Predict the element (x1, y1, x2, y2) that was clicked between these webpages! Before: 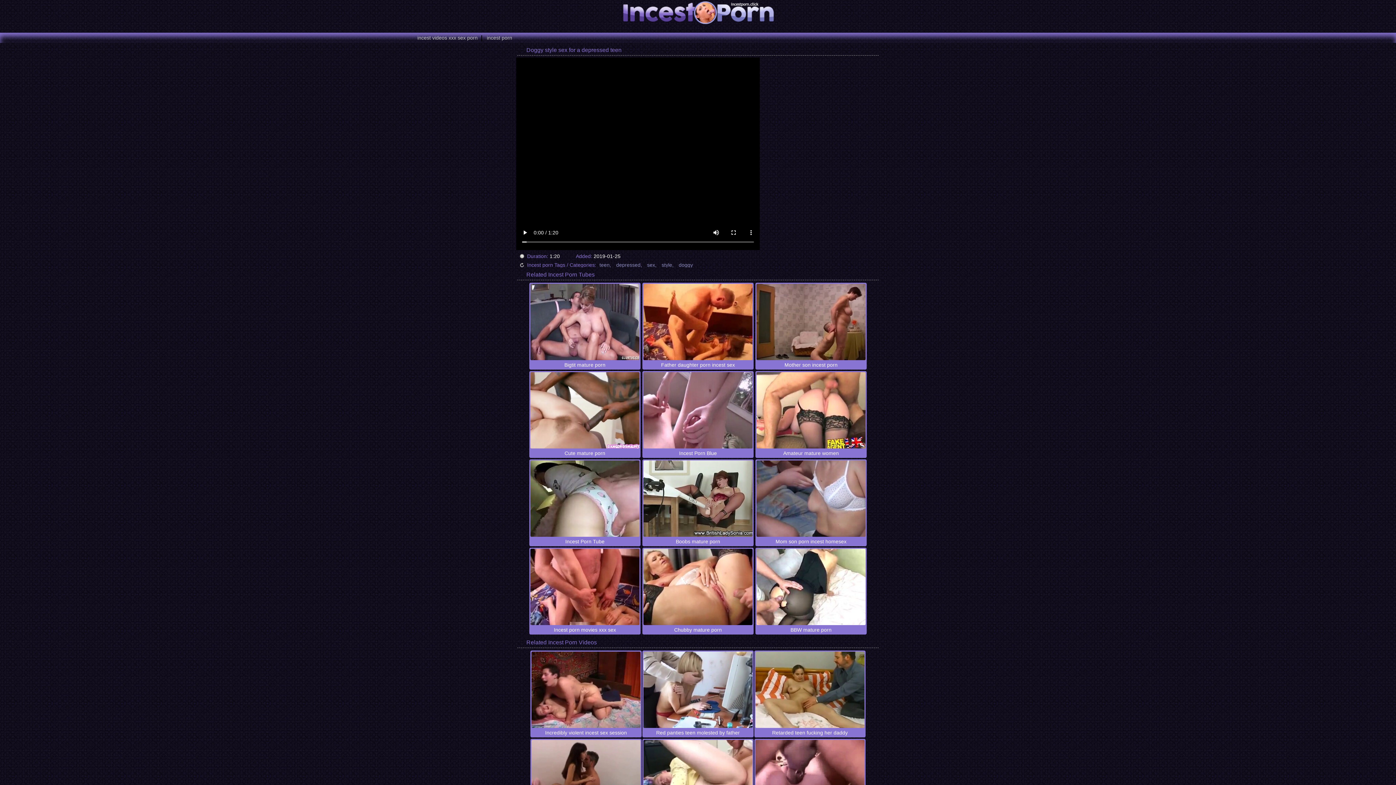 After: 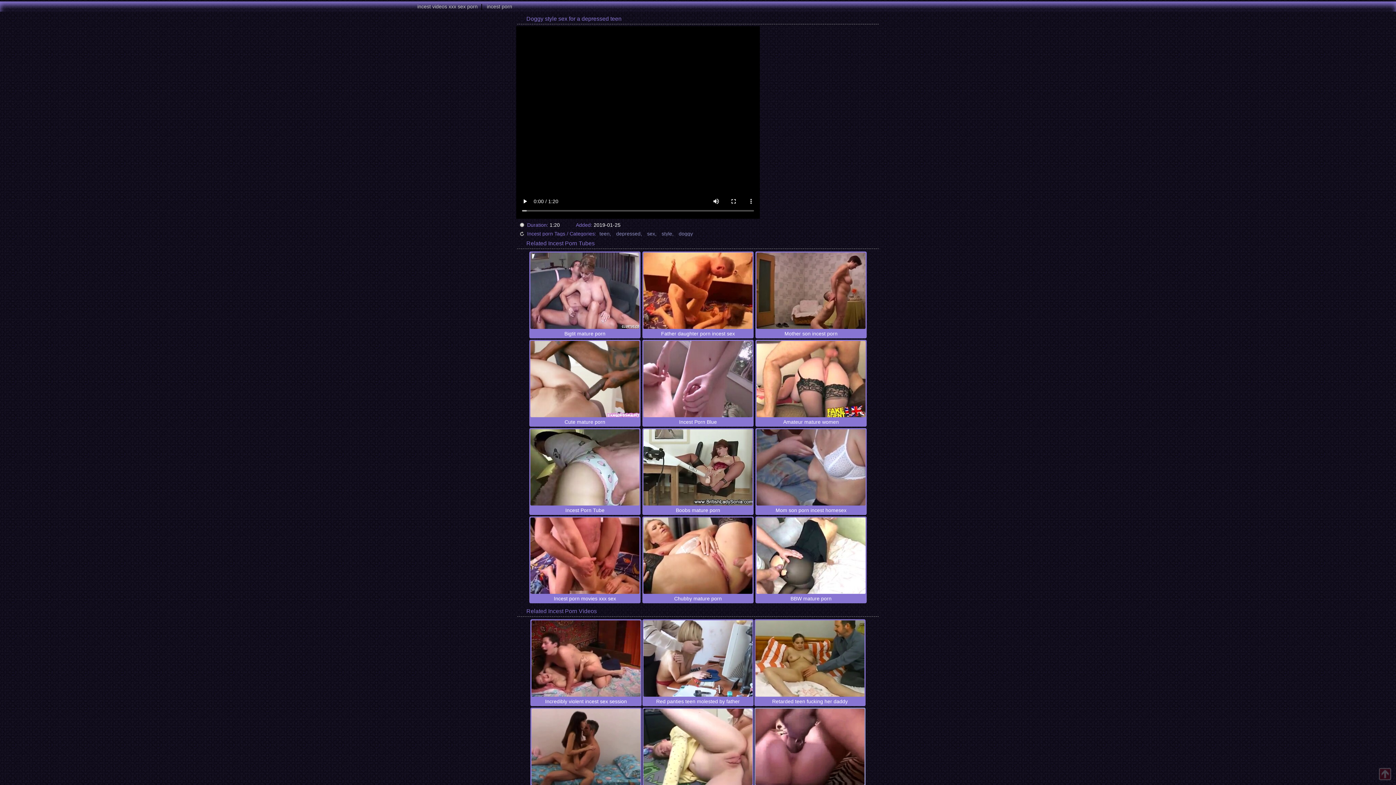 Action: bbox: (755, 740, 864, 816)